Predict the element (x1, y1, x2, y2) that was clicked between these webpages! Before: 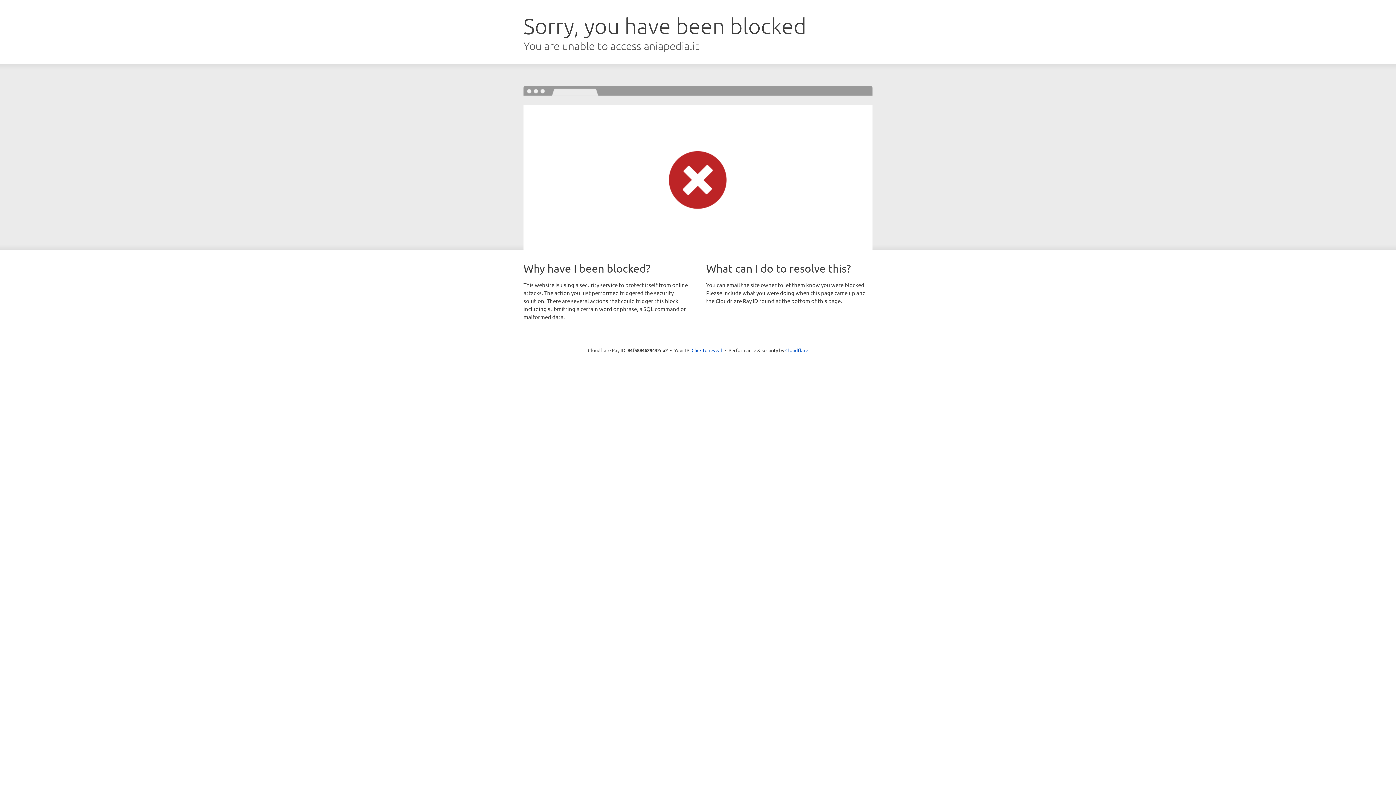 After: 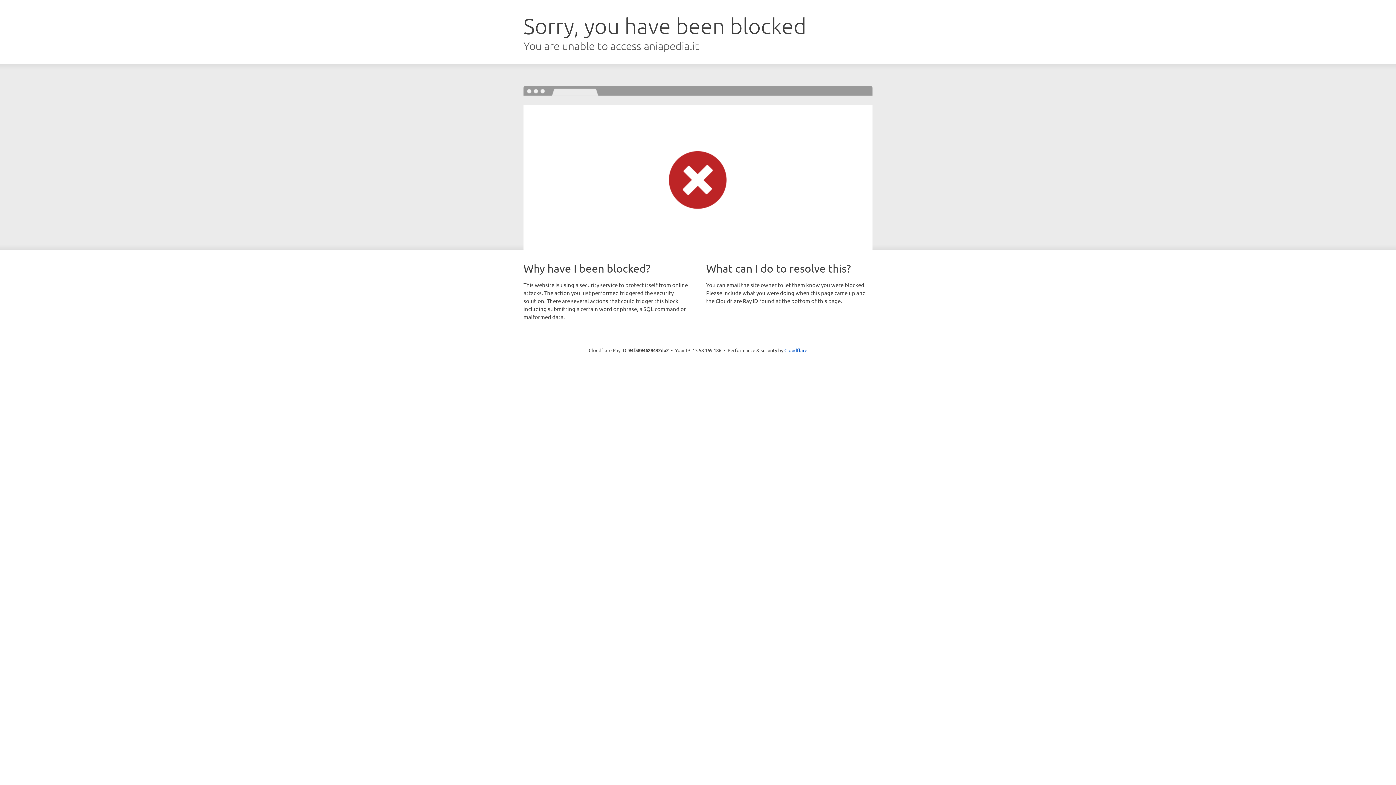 Action: bbox: (691, 346, 722, 353) label: Click to reveal